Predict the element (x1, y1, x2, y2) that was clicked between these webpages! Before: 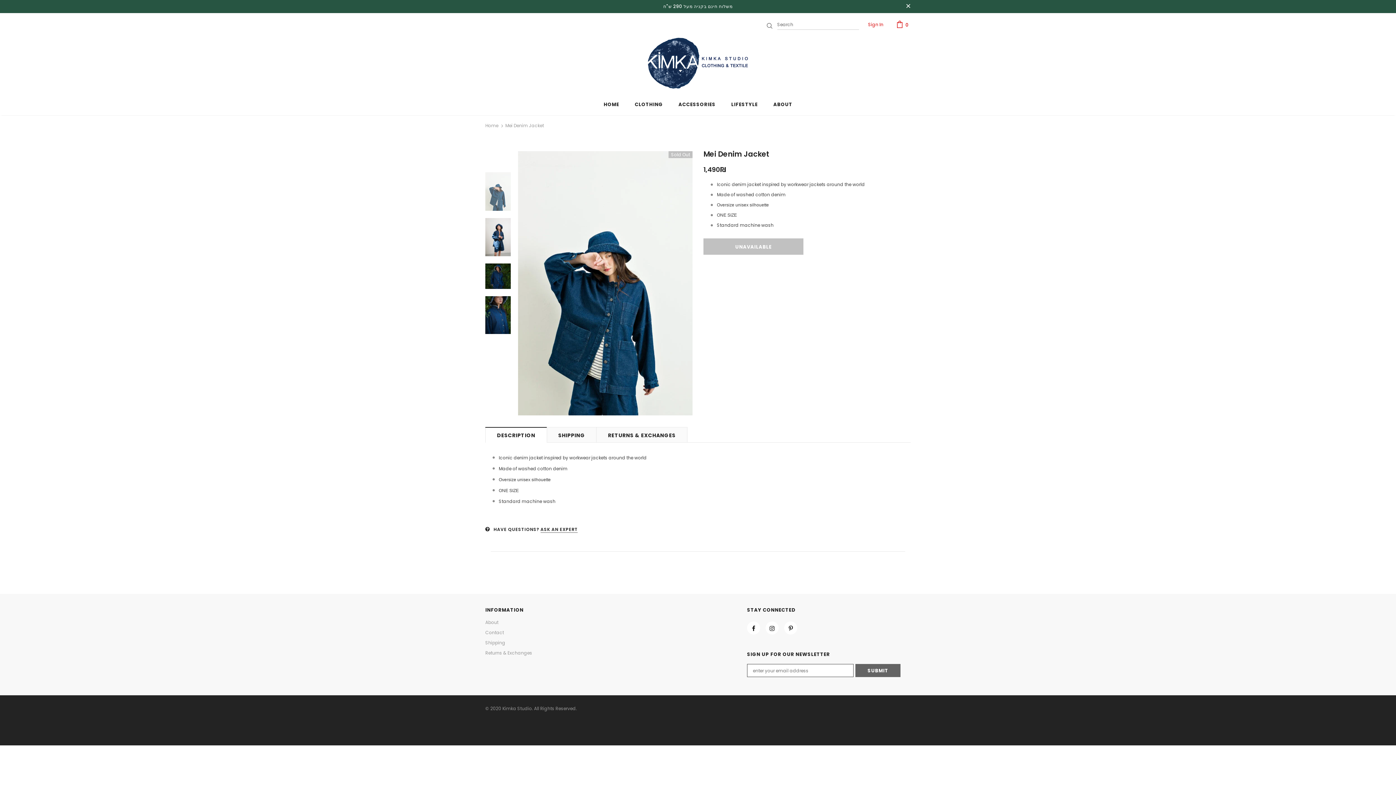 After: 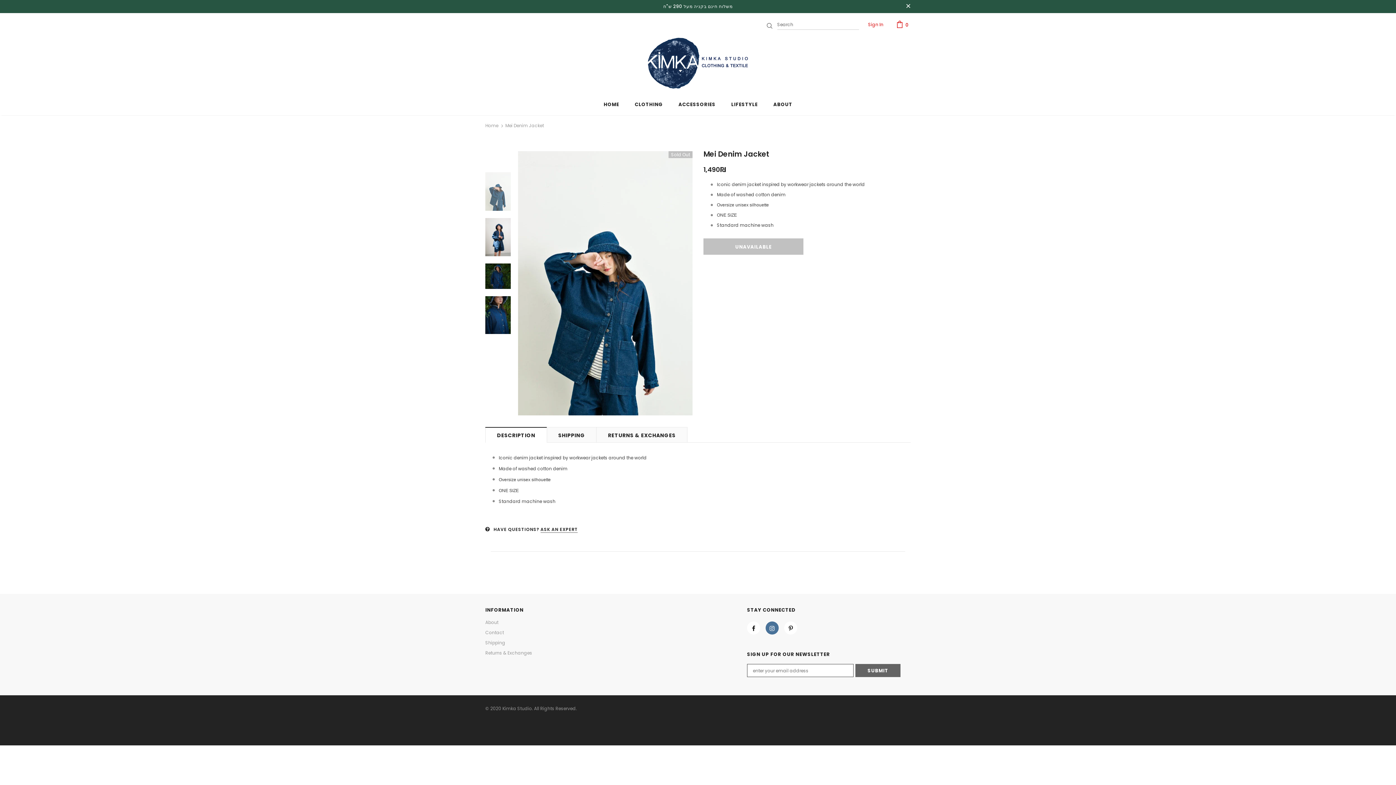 Action: bbox: (765, 621, 778, 634)